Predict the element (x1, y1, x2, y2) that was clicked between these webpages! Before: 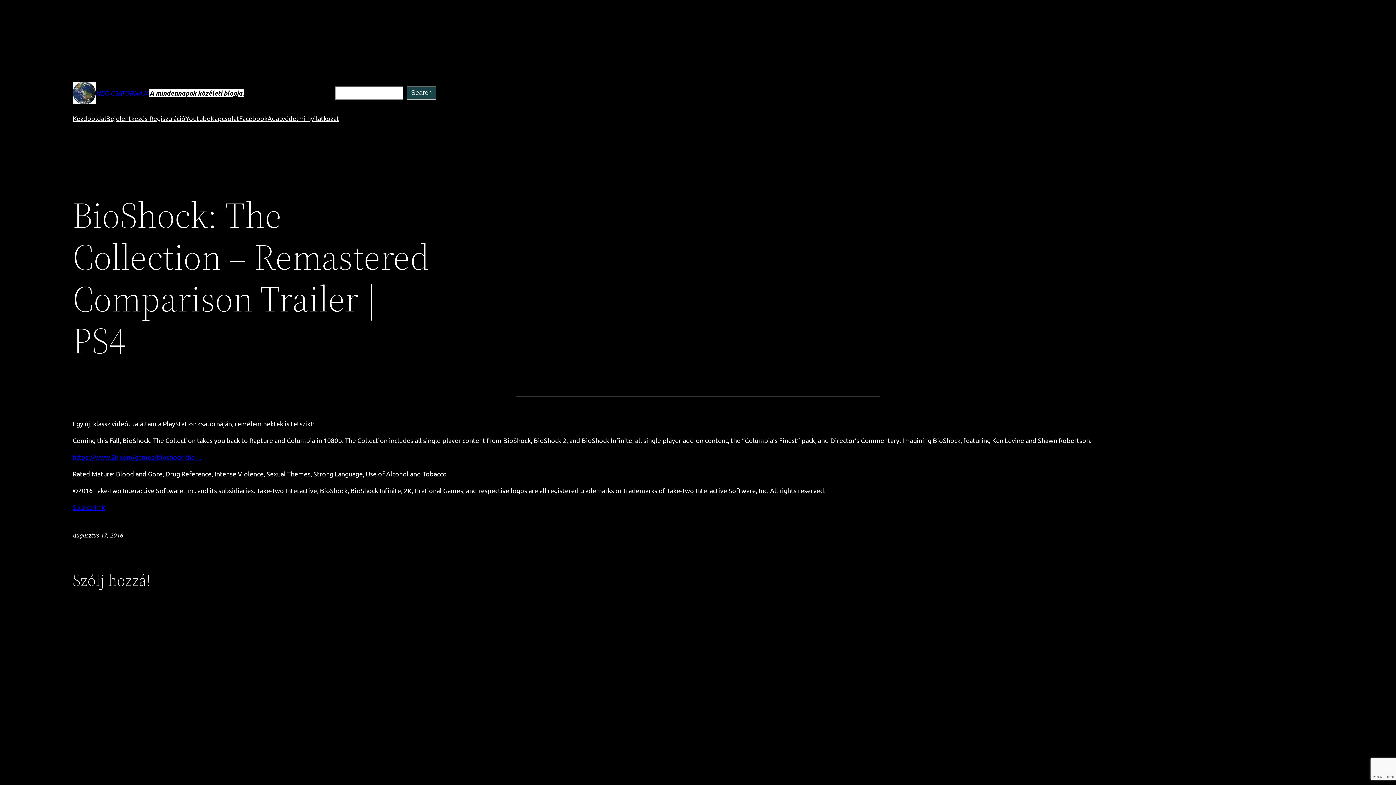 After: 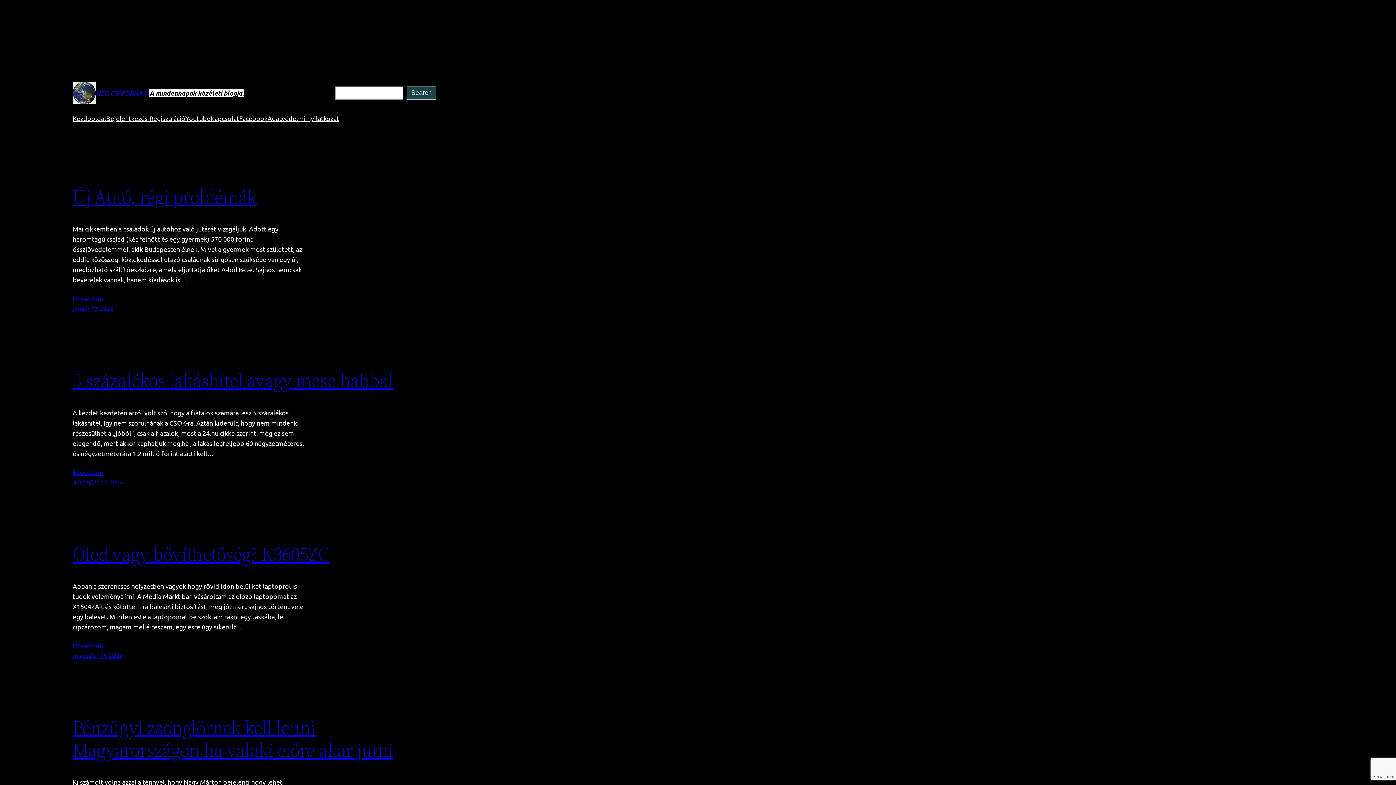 Action: label: NEO CSATORNÁJA bbox: (96, 89, 149, 97)